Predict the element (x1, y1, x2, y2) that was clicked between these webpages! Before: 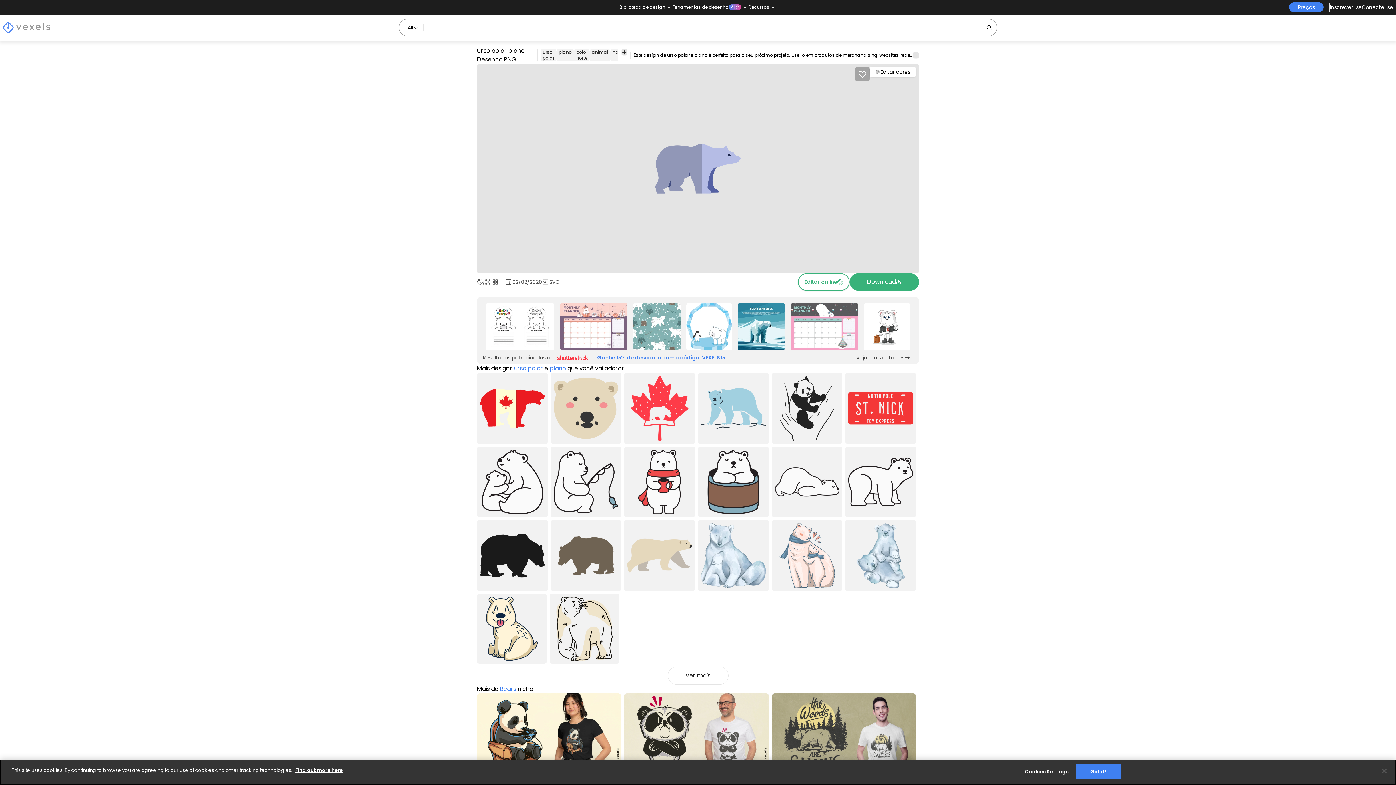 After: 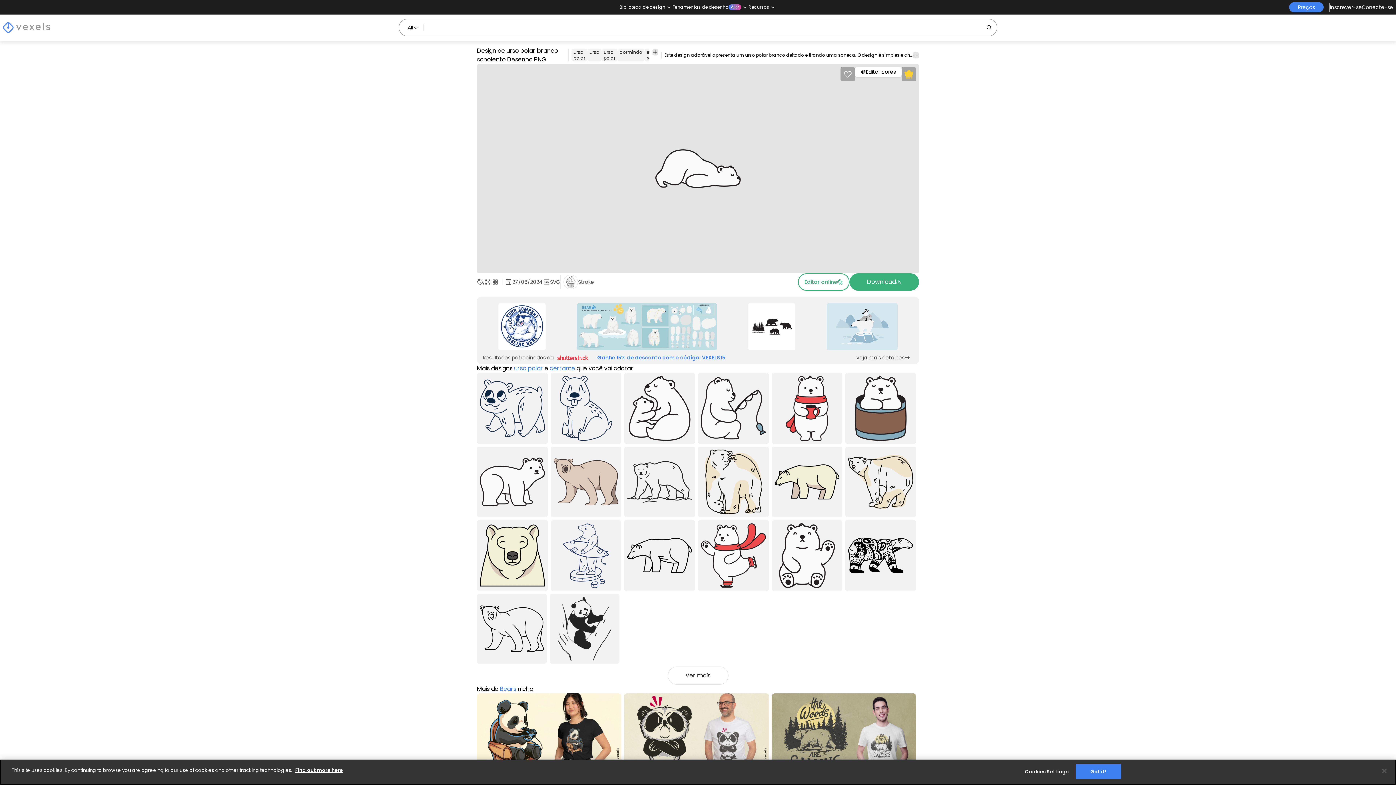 Action: bbox: (771, 446, 842, 517) label: Design de urso polar branco sonolento Desenho PNG
Premium